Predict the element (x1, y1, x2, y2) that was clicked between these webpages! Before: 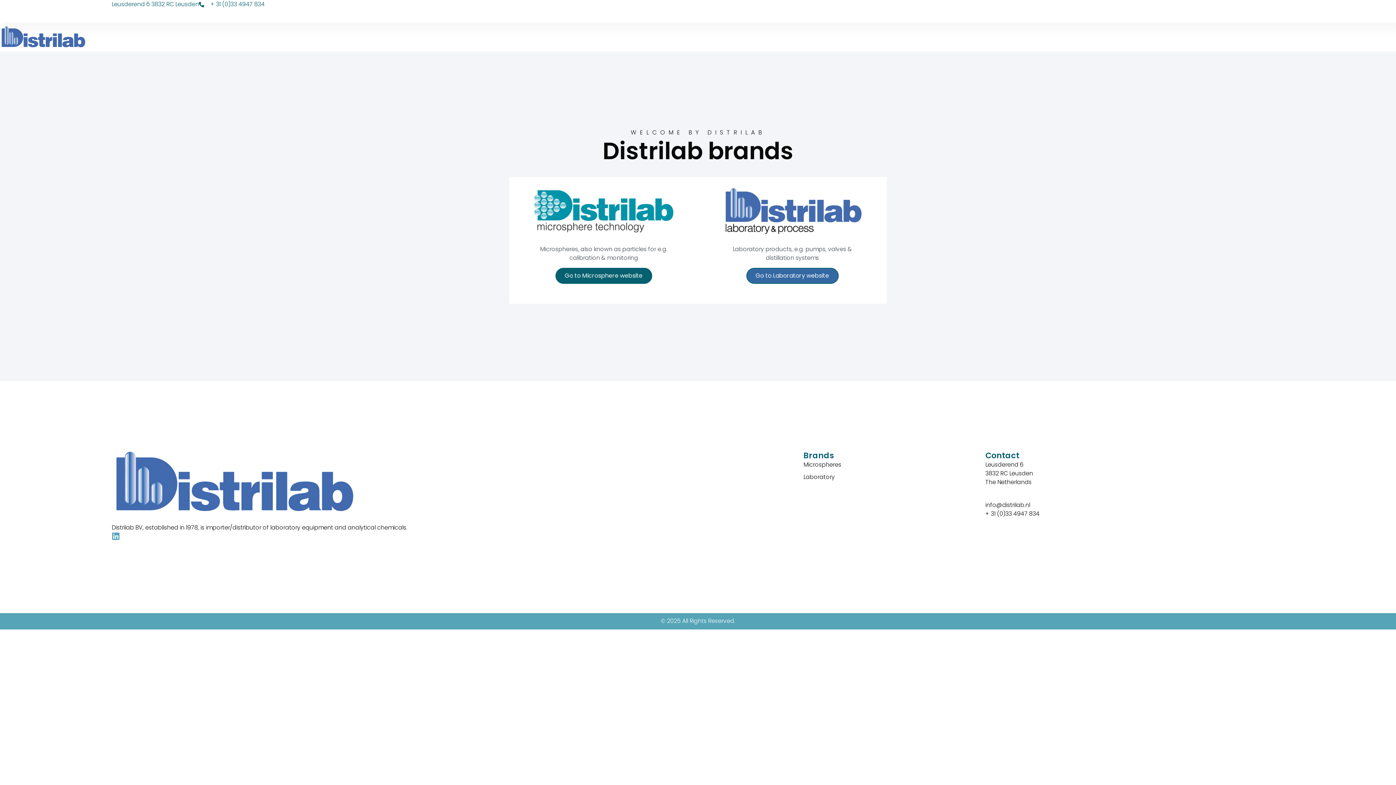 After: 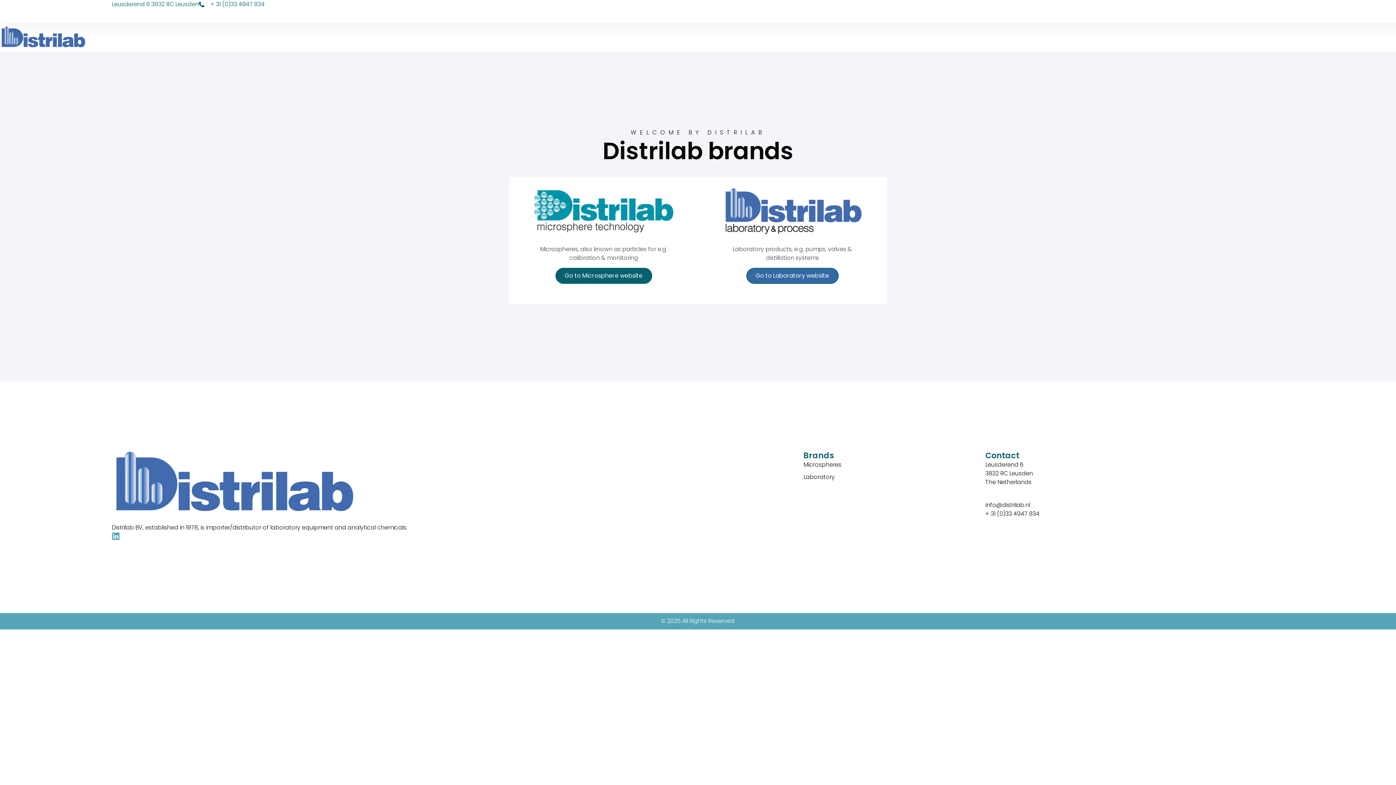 Action: label: + 31 (0)33 4947 834 bbox: (985, 509, 1220, 518)